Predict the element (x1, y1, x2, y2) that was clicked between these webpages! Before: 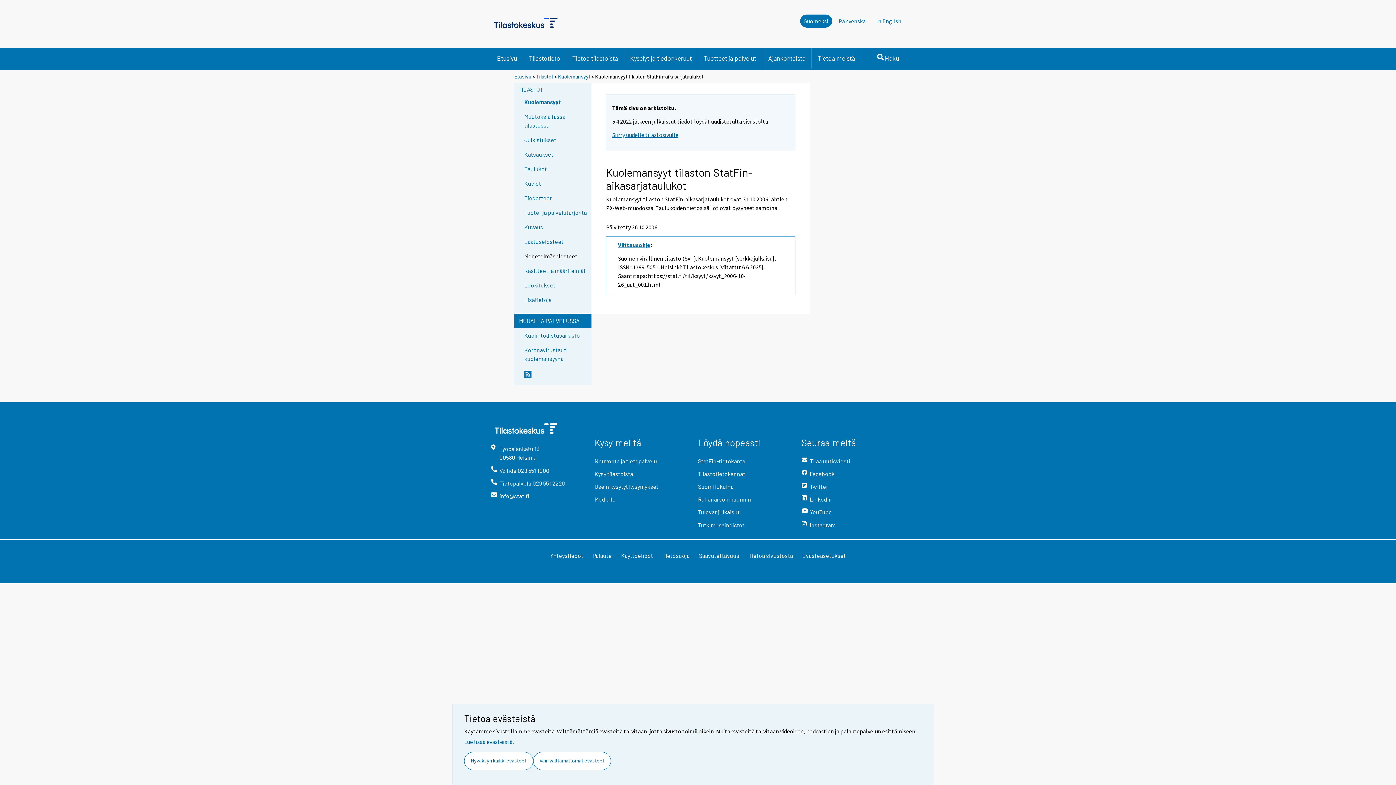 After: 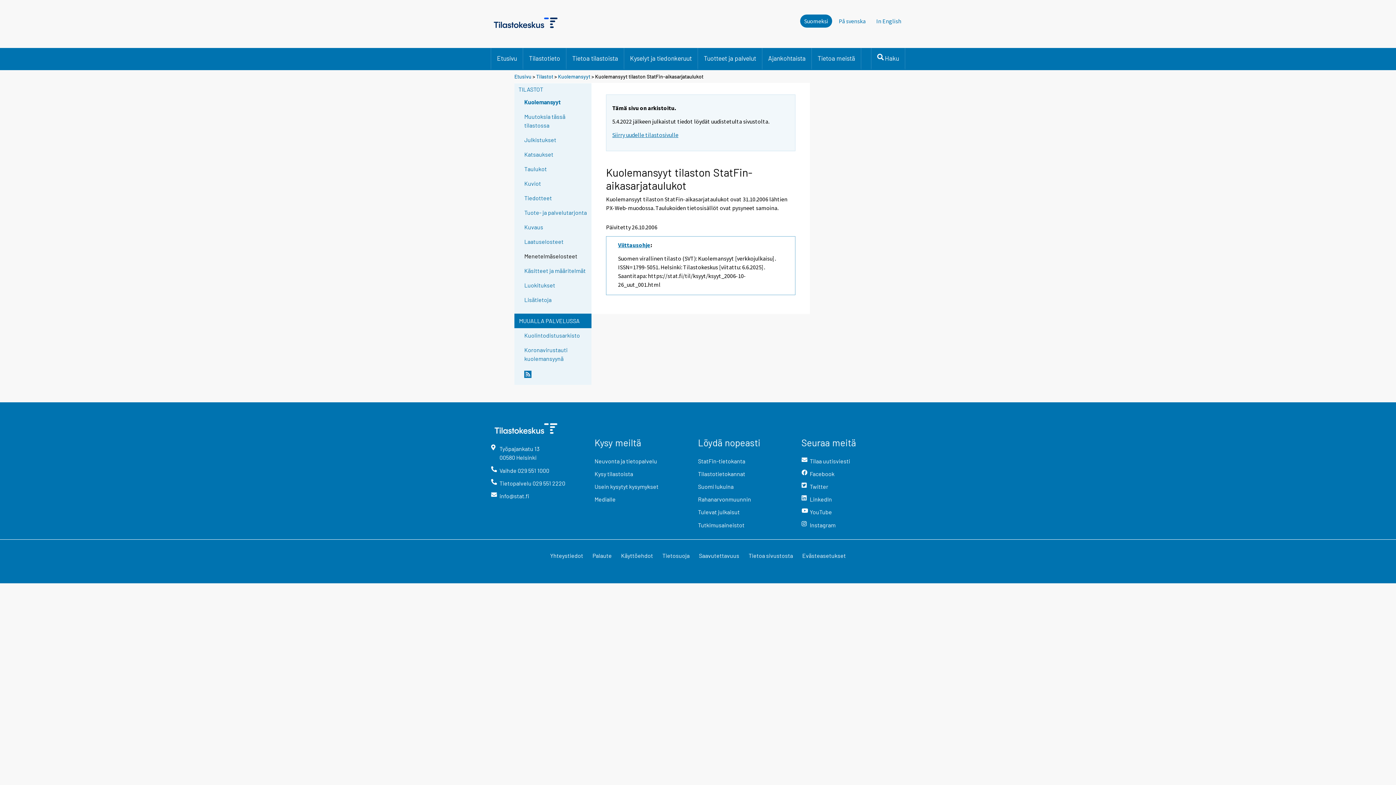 Action: bbox: (464, 752, 533, 770) label: Hyväksyn kaikki evästeet